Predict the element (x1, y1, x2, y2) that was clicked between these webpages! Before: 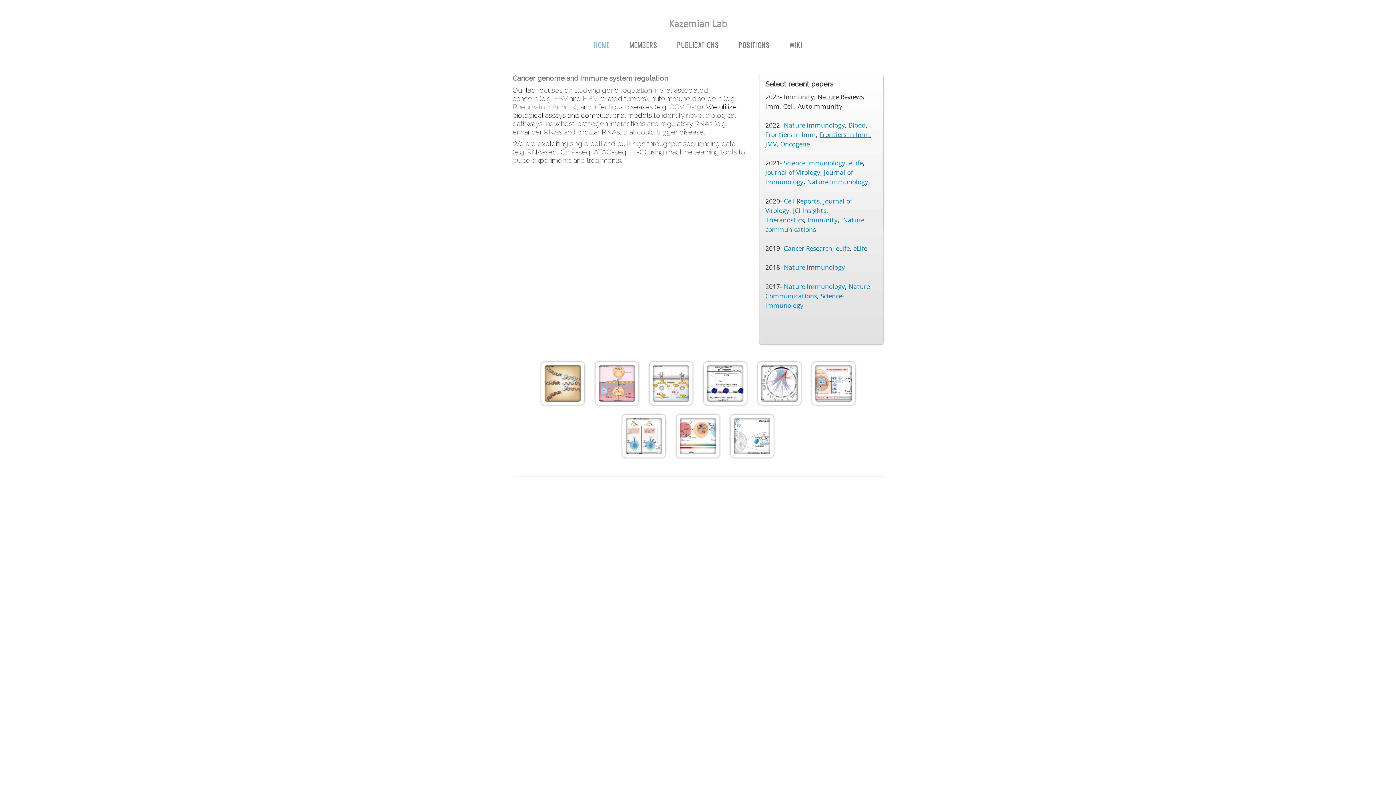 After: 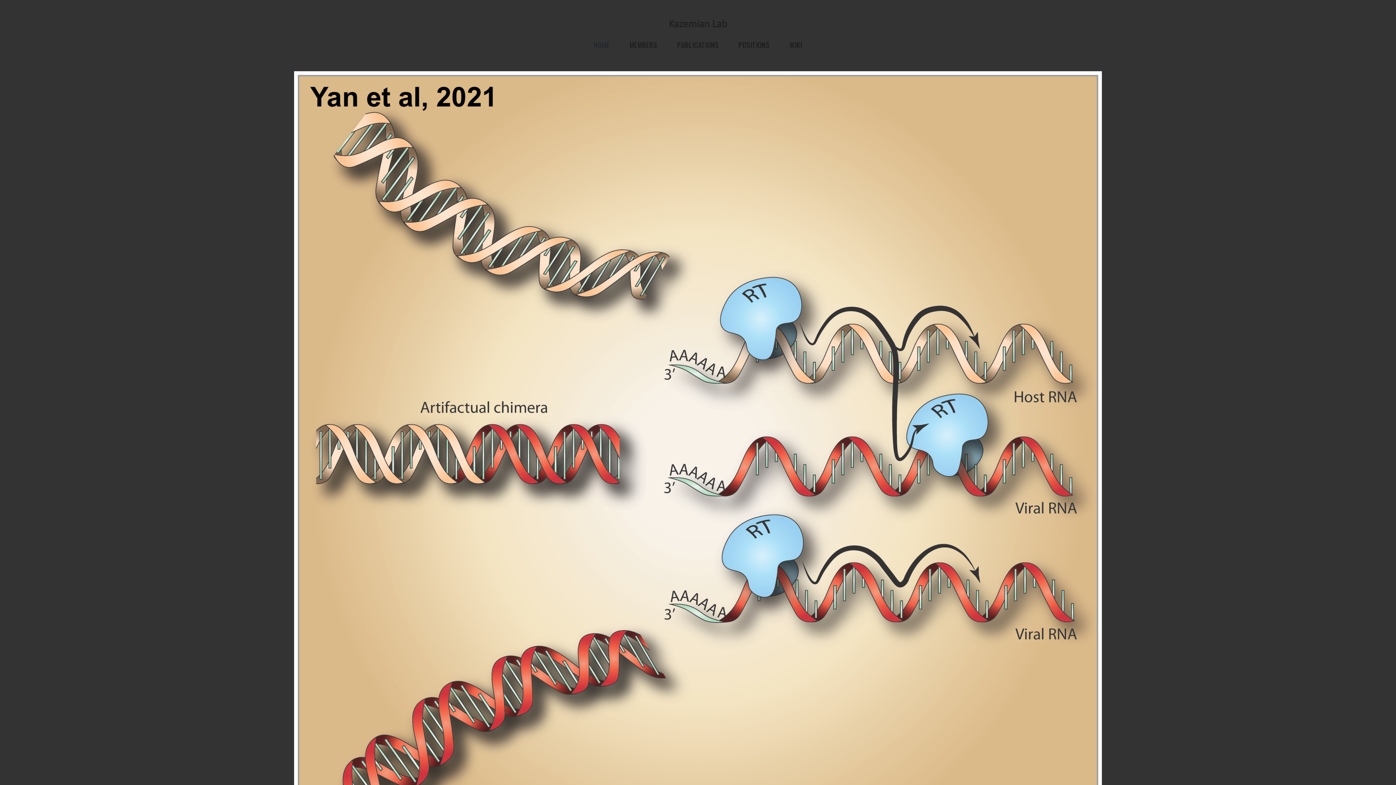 Action: bbox: (544, 365, 580, 401)